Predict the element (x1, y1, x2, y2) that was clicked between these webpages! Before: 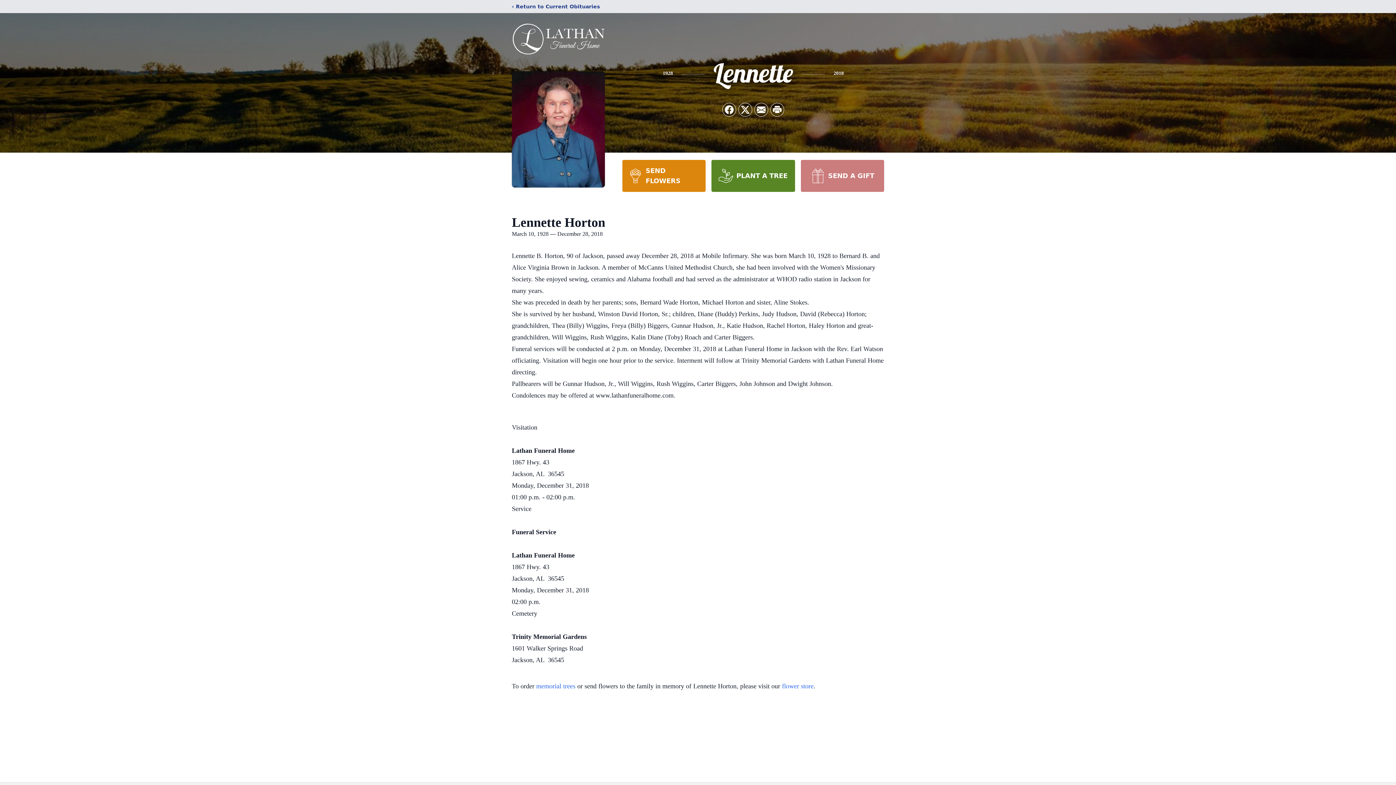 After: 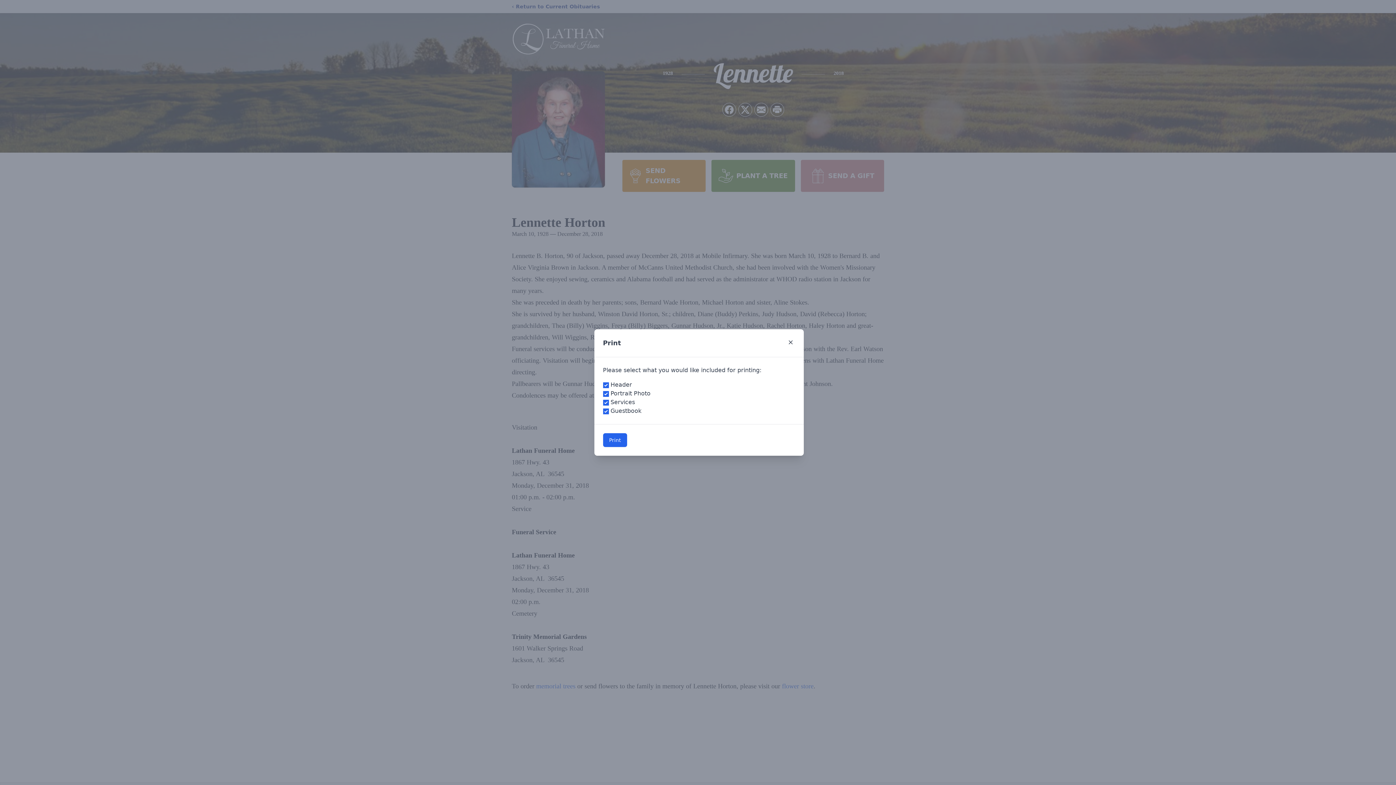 Action: label: Print Obituary bbox: (770, 103, 784, 116)